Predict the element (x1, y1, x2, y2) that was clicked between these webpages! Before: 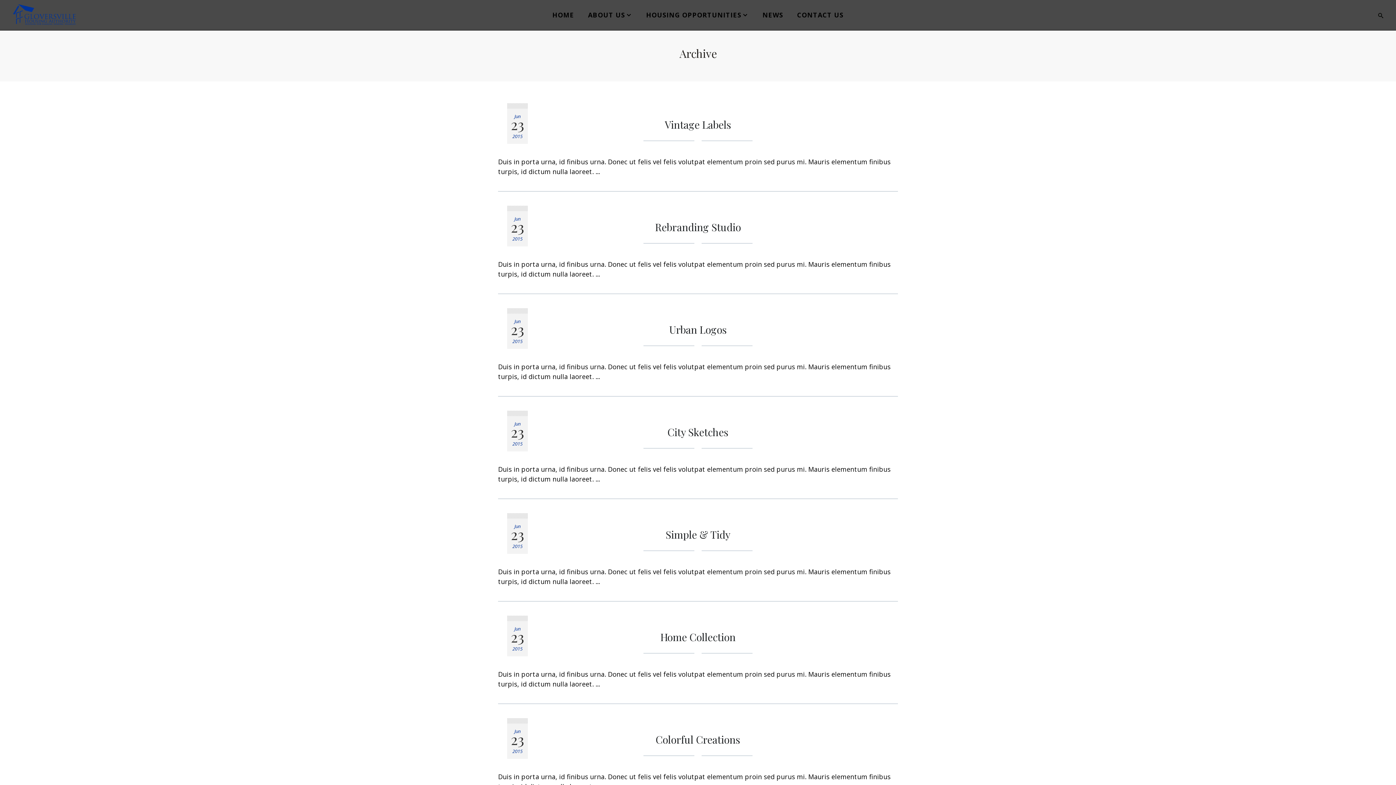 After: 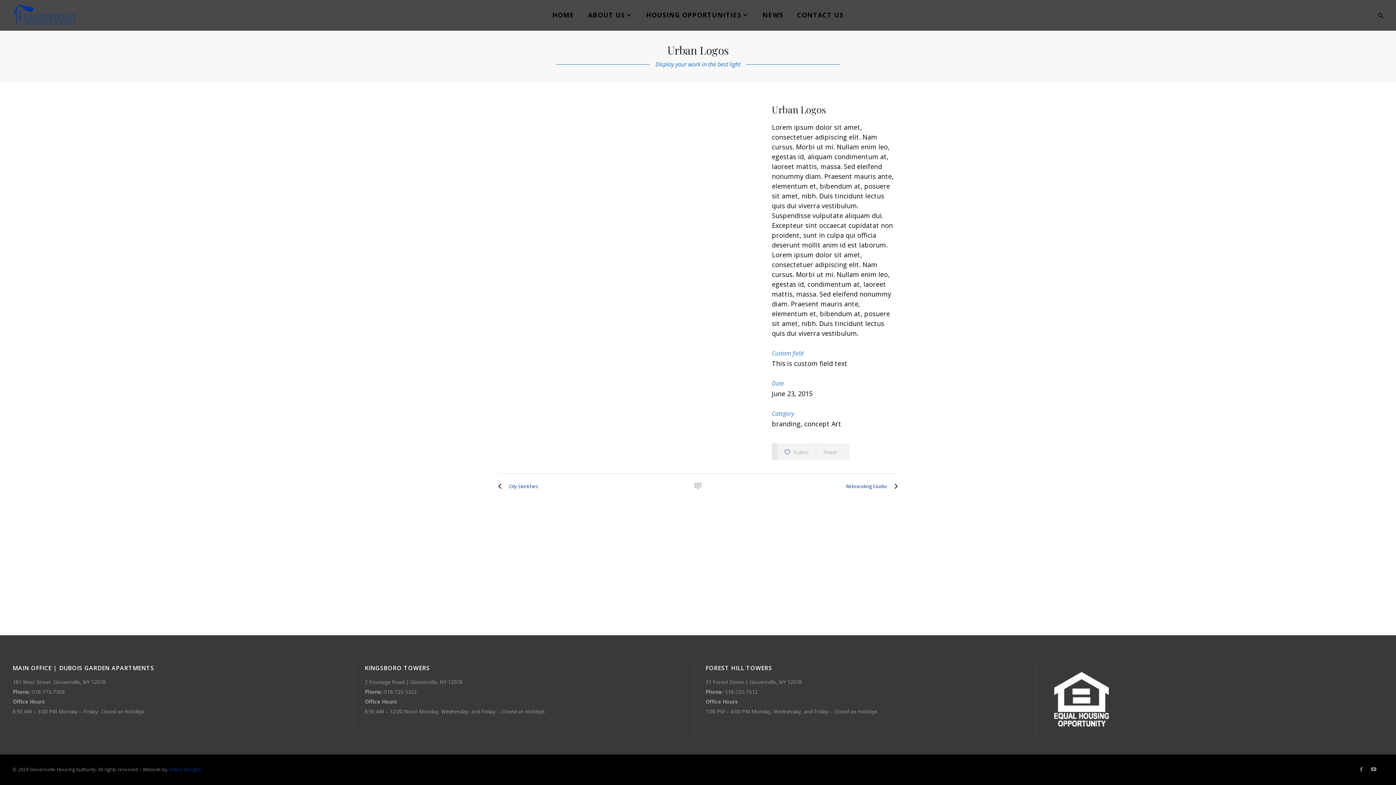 Action: bbox: (669, 322, 727, 336) label: Urban Logos